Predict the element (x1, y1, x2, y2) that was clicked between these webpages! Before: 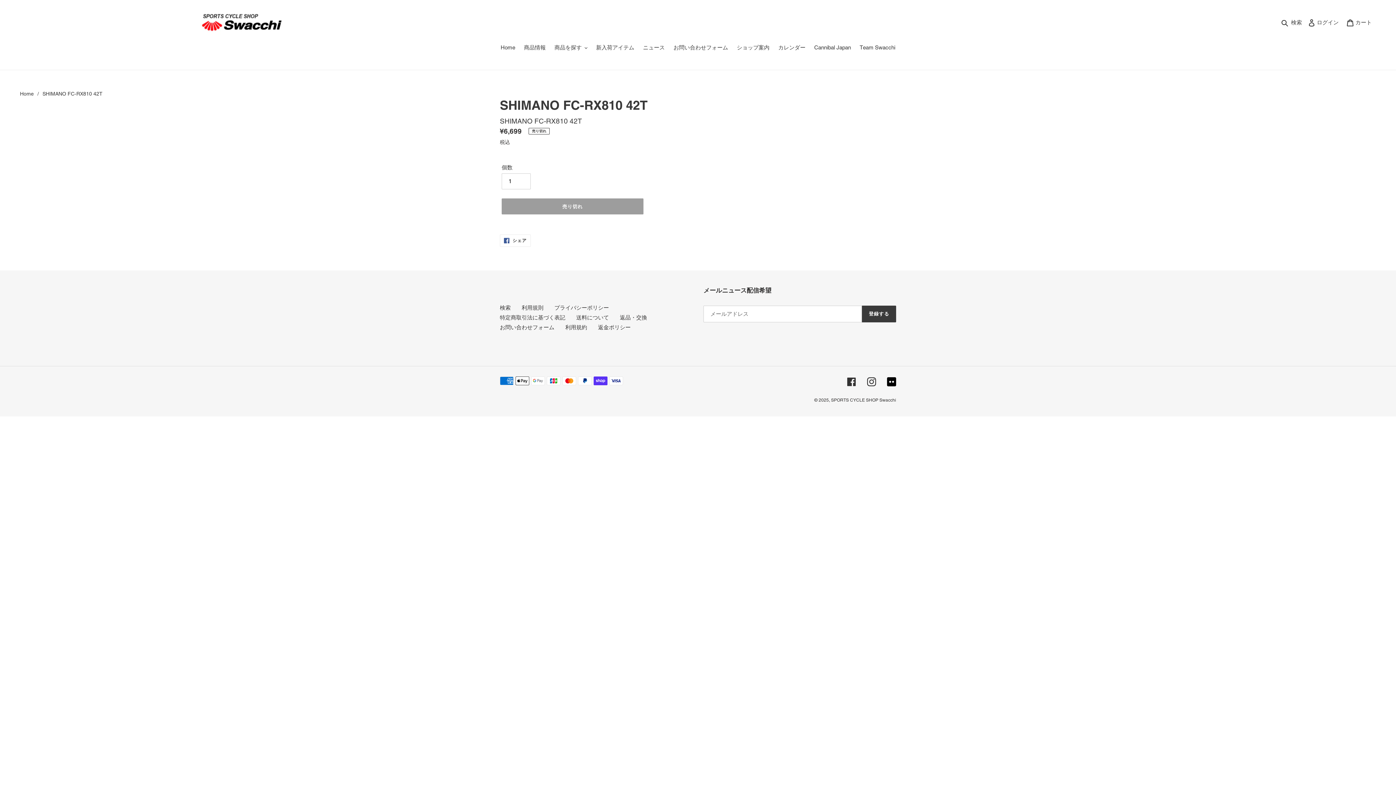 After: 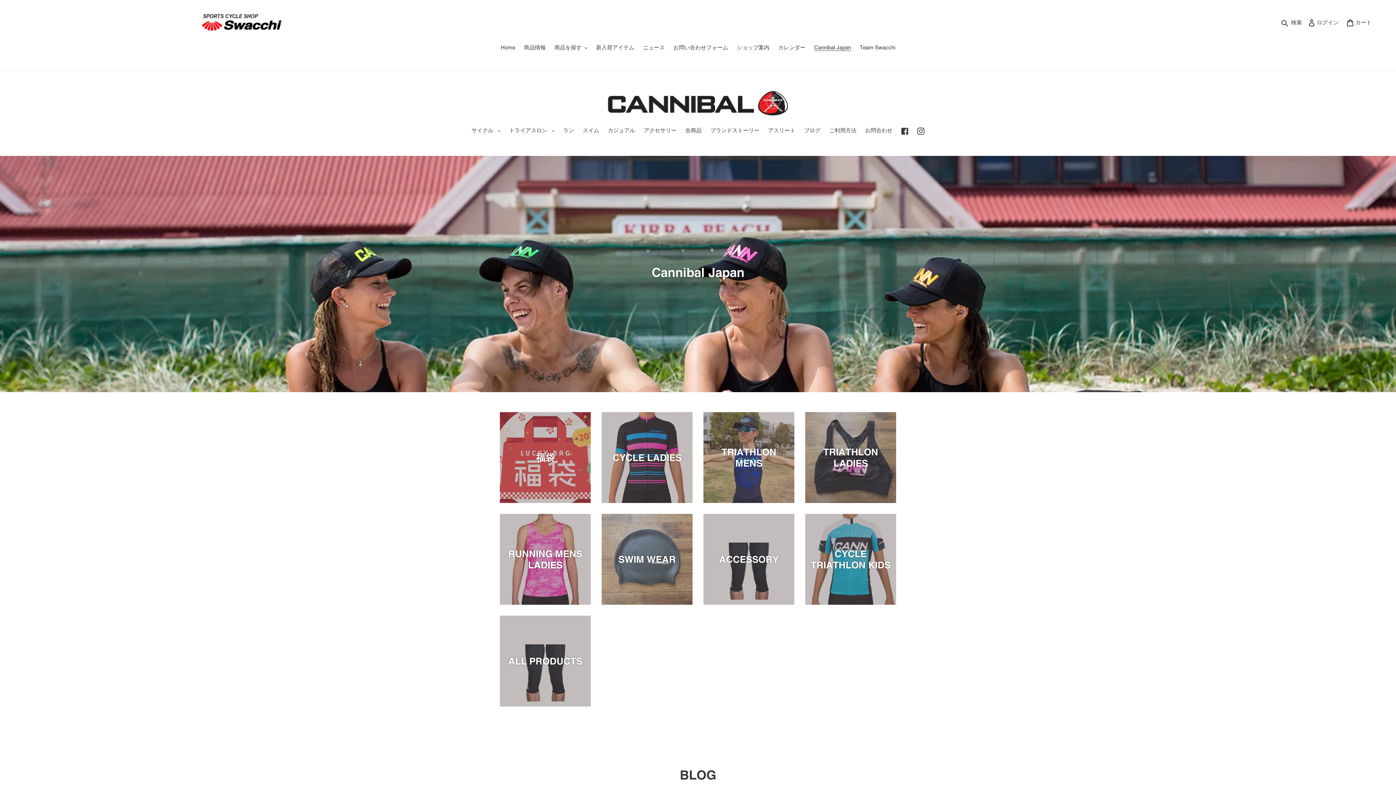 Action: bbox: (810, 43, 854, 52) label: Cannibal Japan